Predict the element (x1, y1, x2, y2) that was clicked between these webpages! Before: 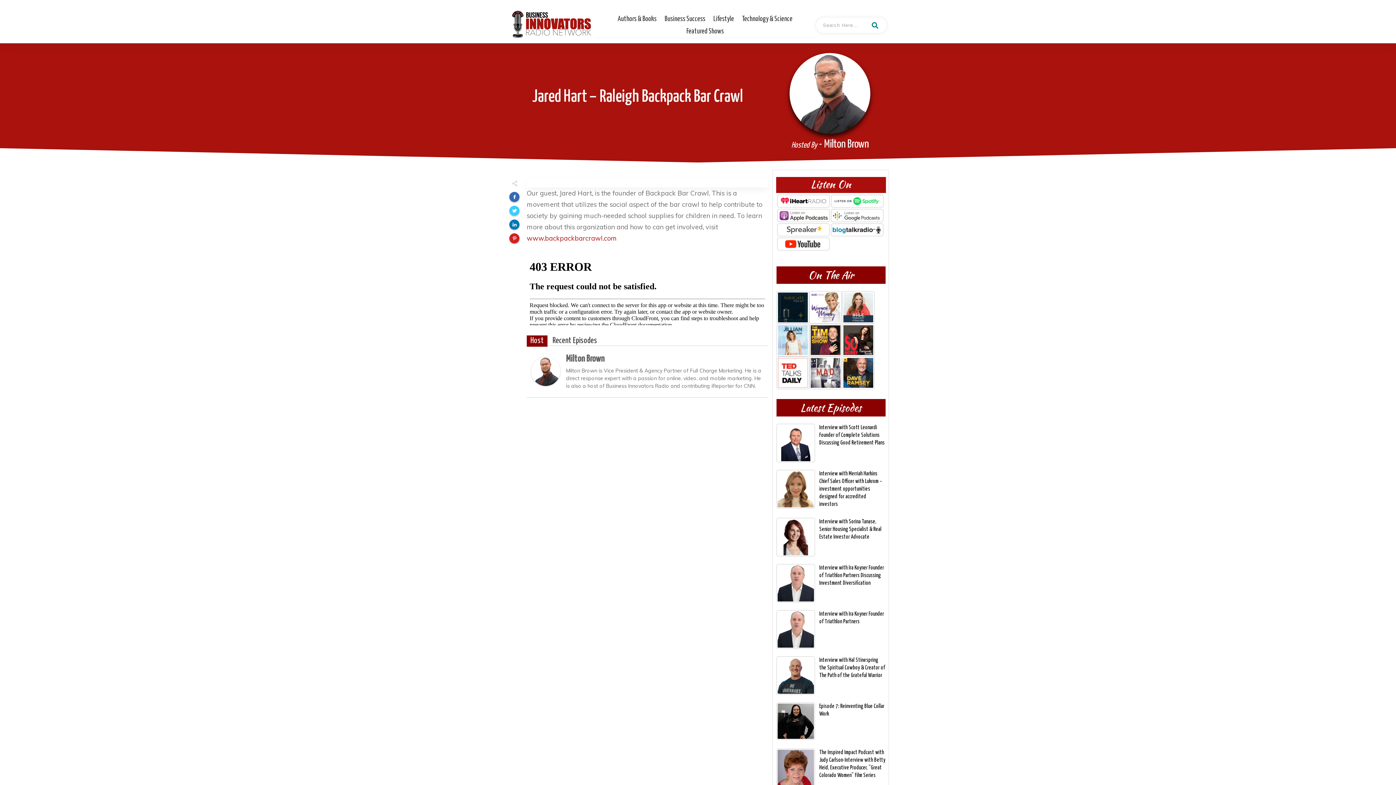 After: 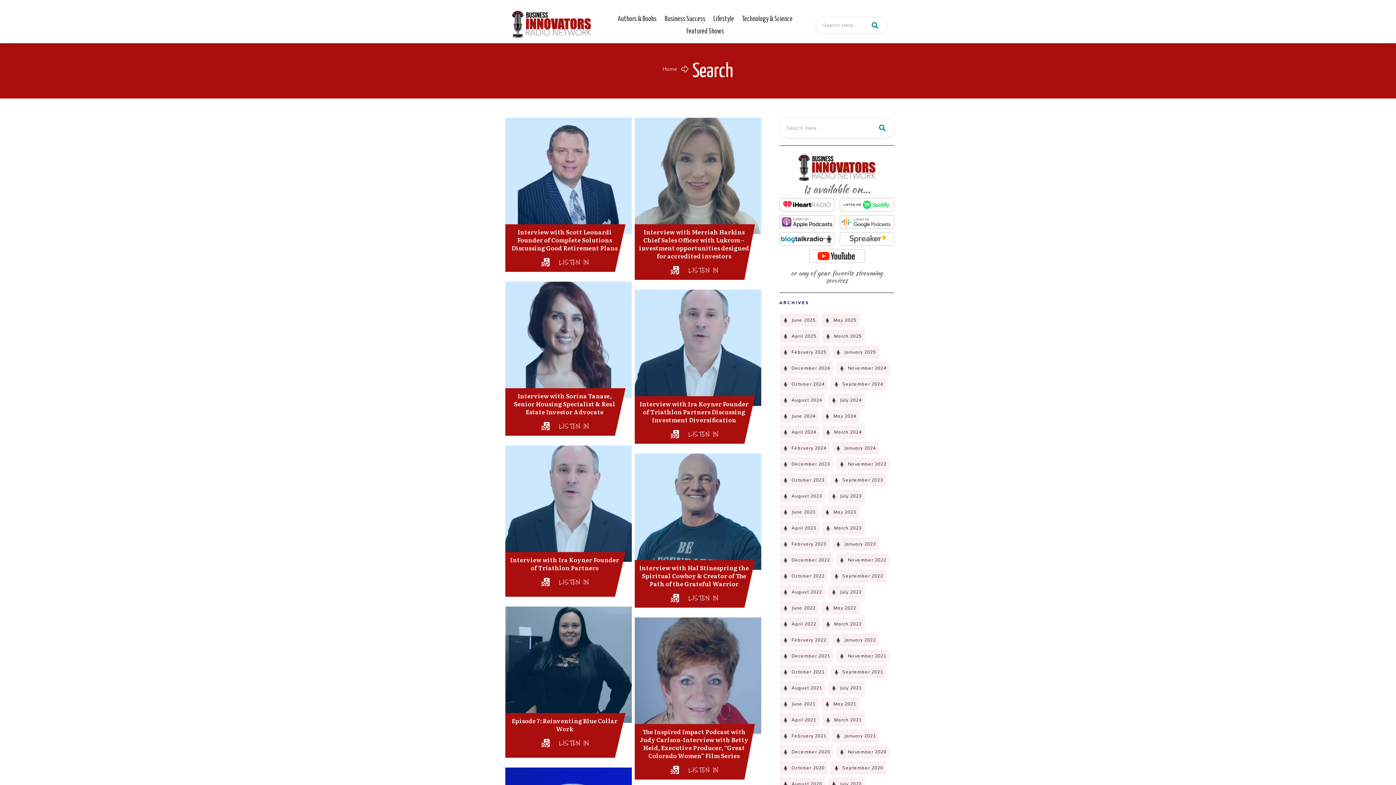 Action: bbox: (865, 17, 884, 32)